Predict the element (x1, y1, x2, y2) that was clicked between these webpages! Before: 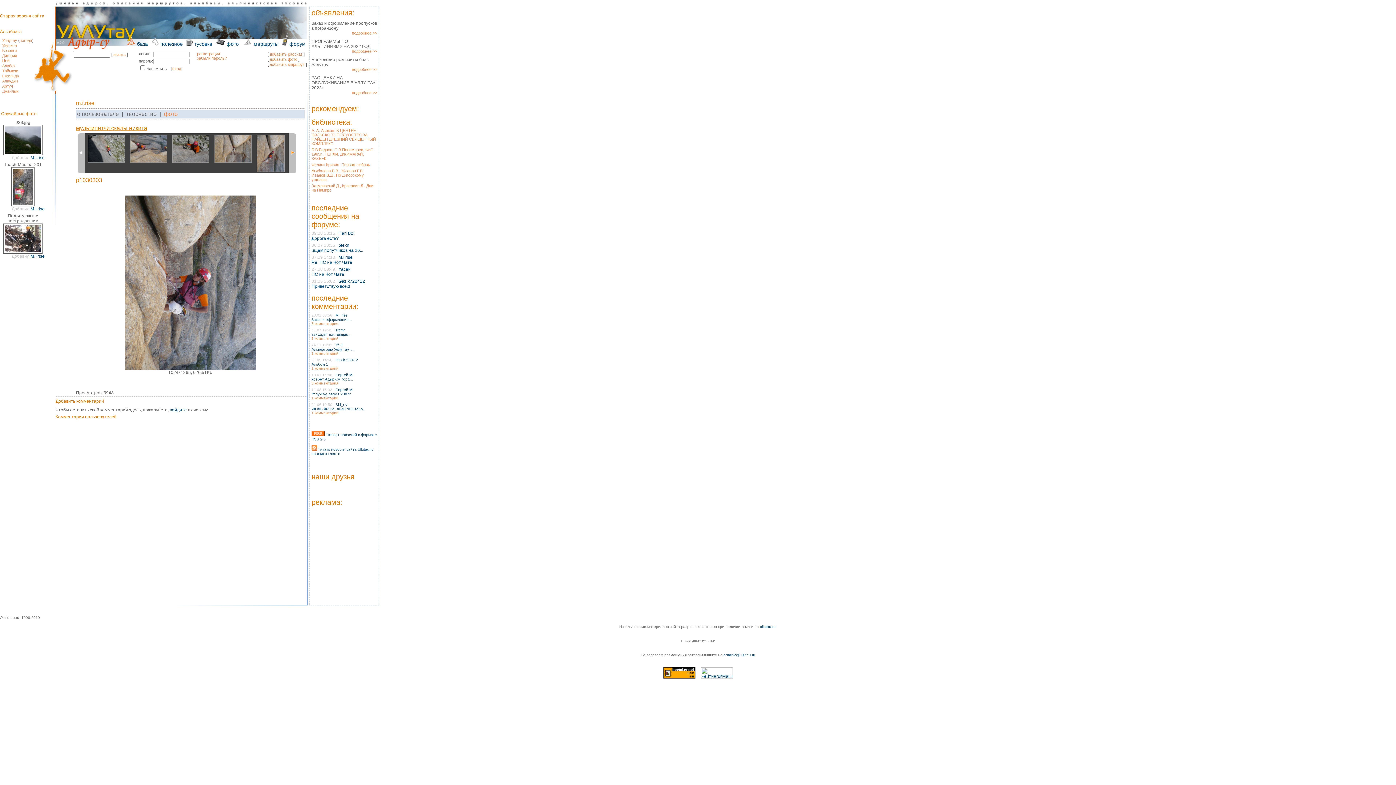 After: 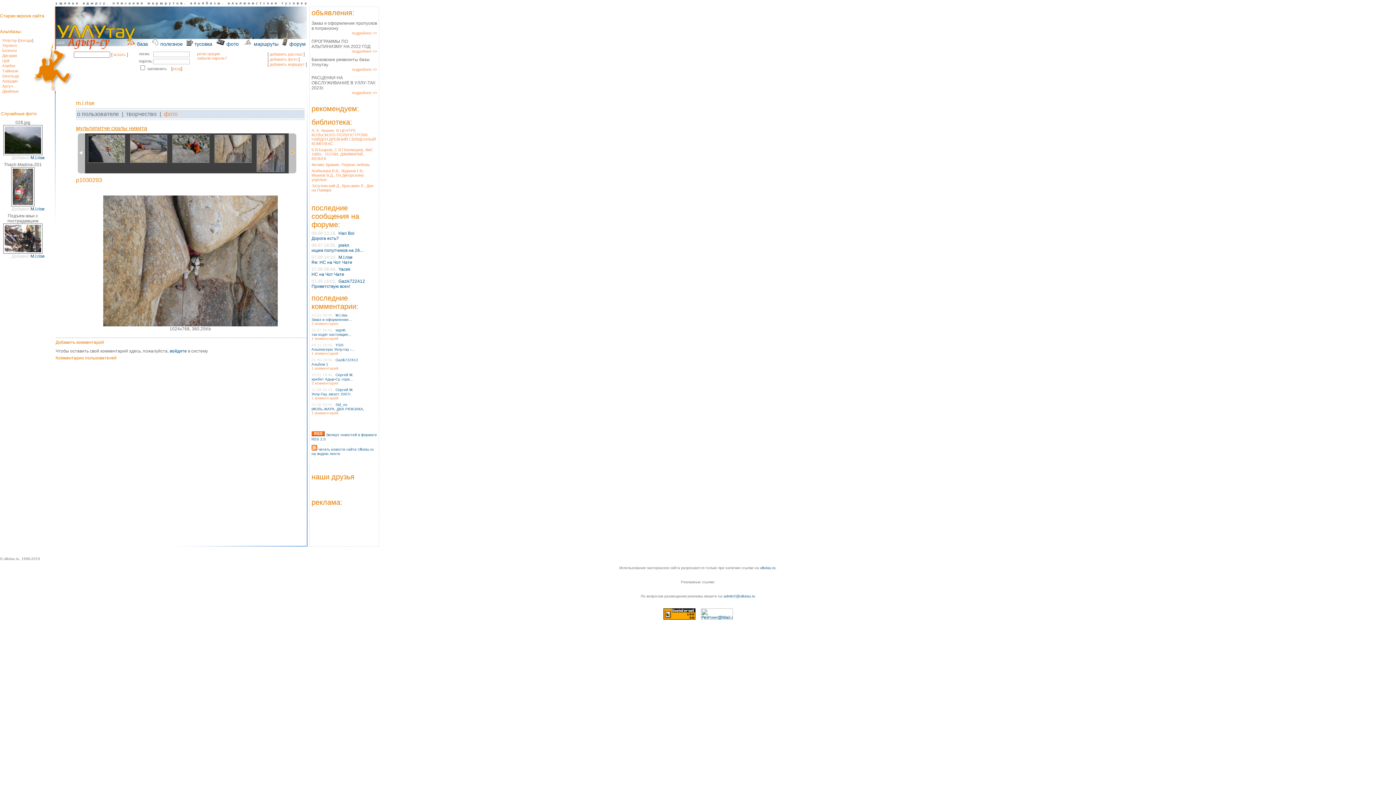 Action: bbox: (213, 134, 252, 162)